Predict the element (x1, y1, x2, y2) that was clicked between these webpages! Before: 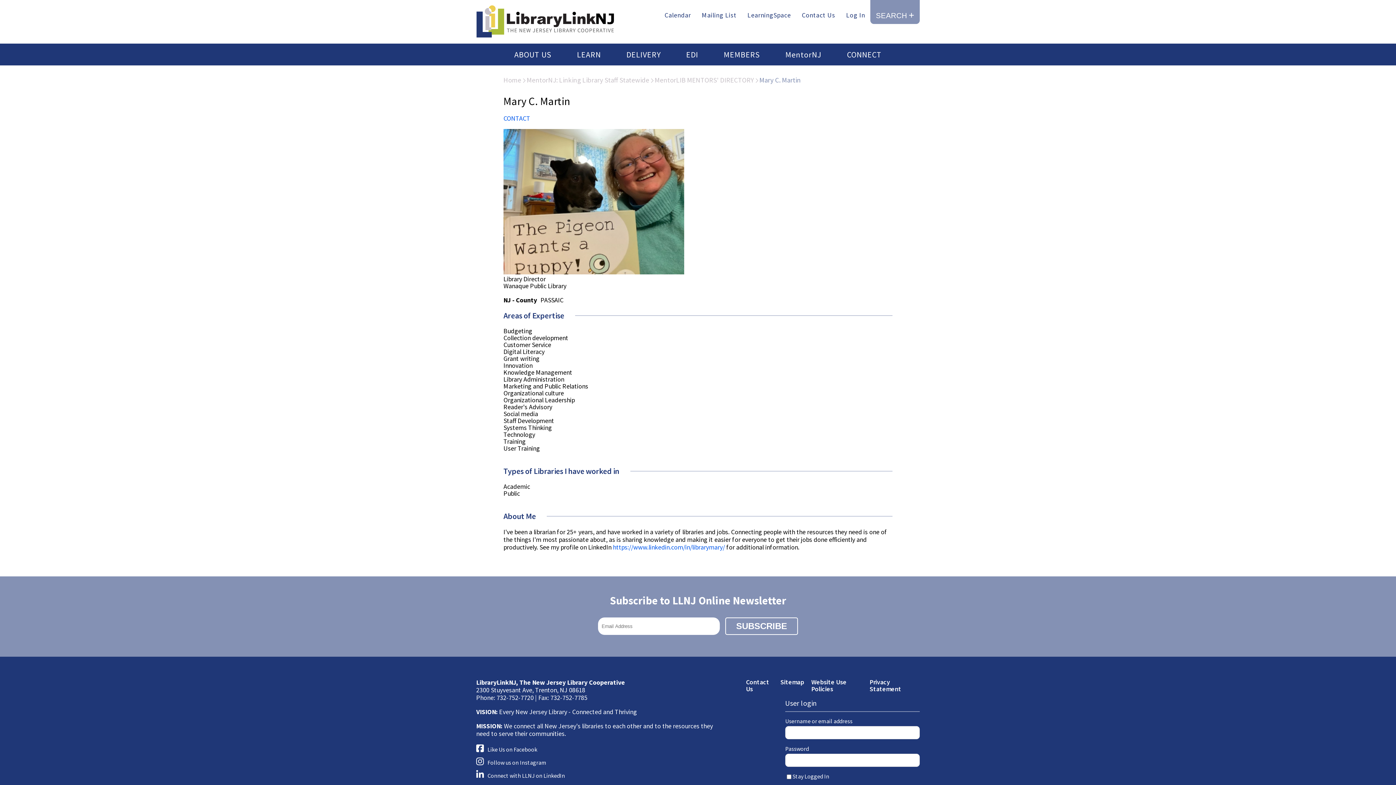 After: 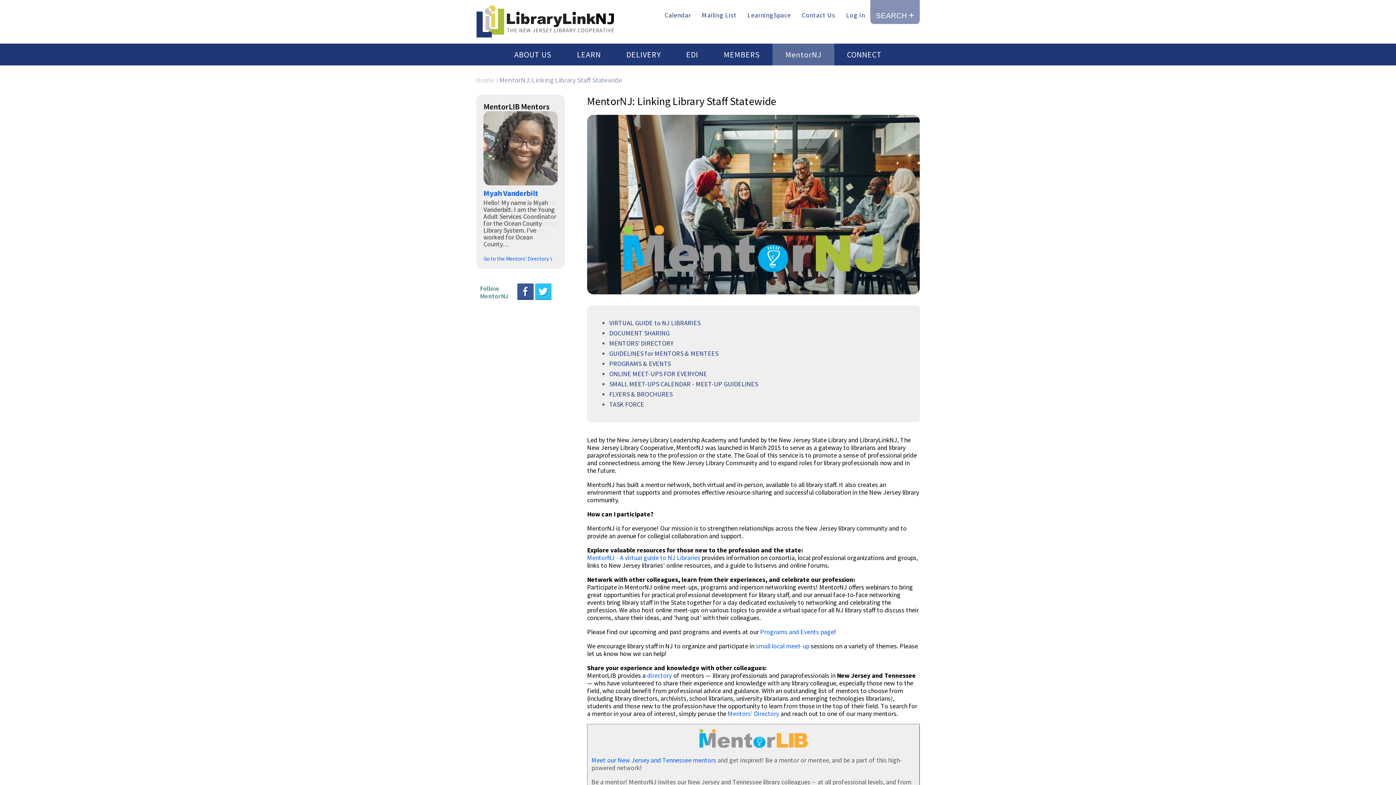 Action: bbox: (526, 75, 654, 84) label: MentorNJ: Linking Library Staff Statewide